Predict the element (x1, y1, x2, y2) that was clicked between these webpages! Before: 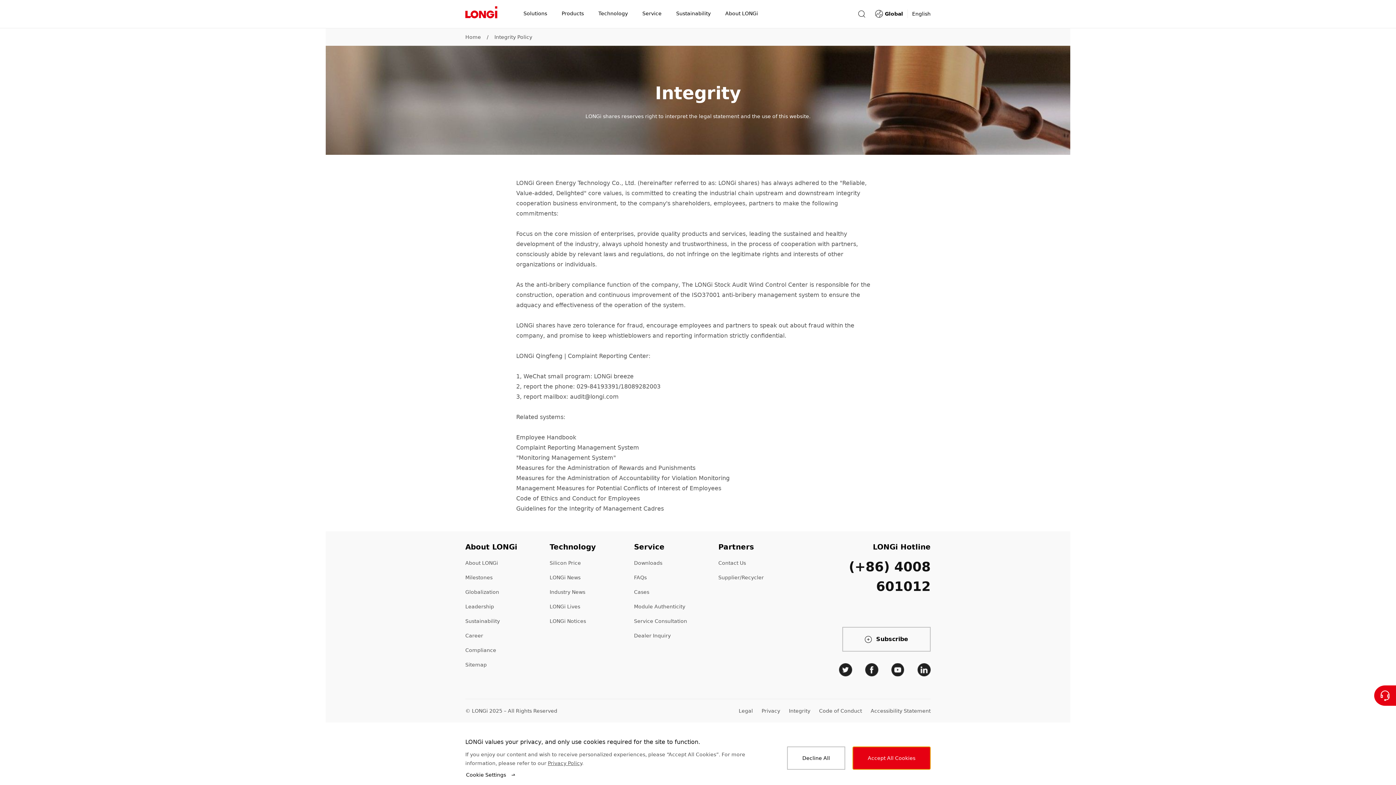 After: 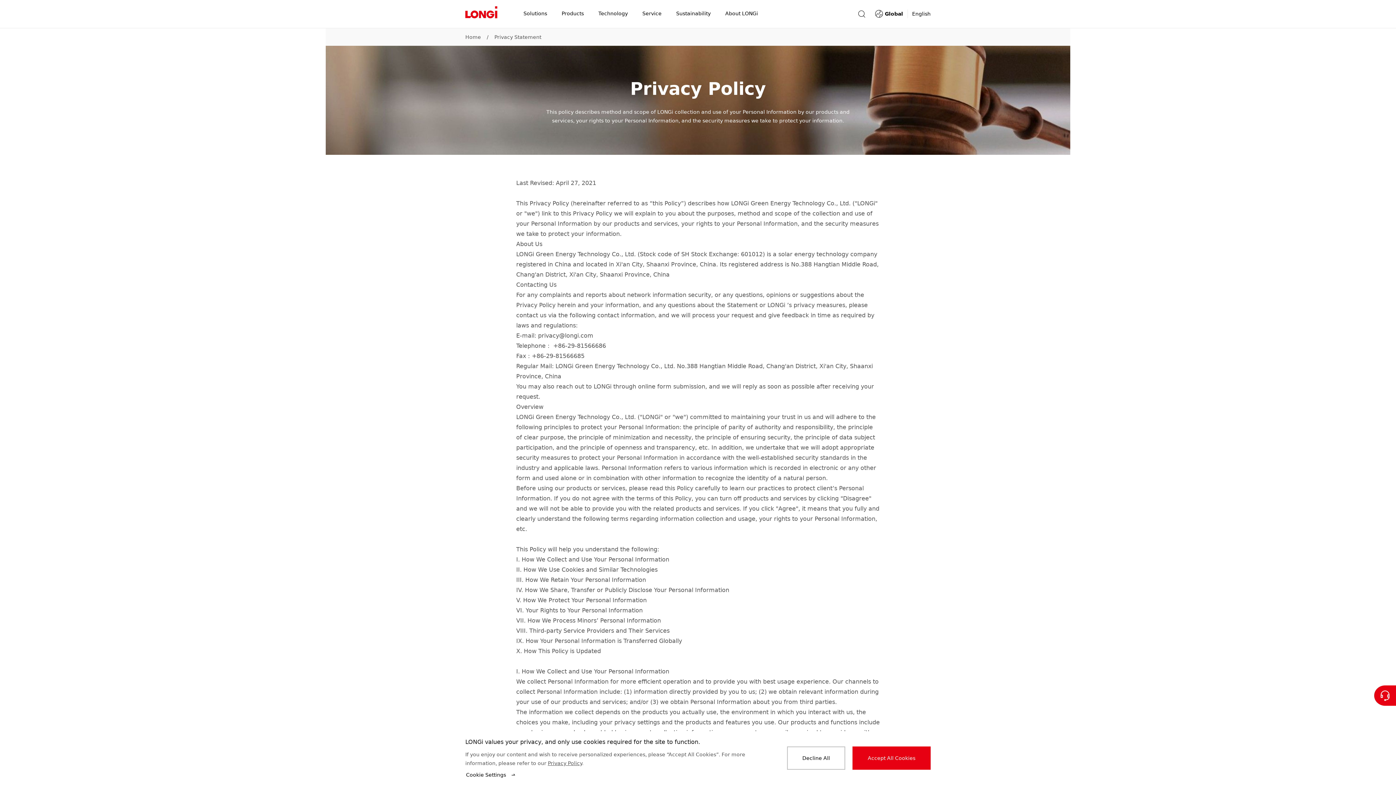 Action: label: Privacy bbox: (761, 708, 780, 714)